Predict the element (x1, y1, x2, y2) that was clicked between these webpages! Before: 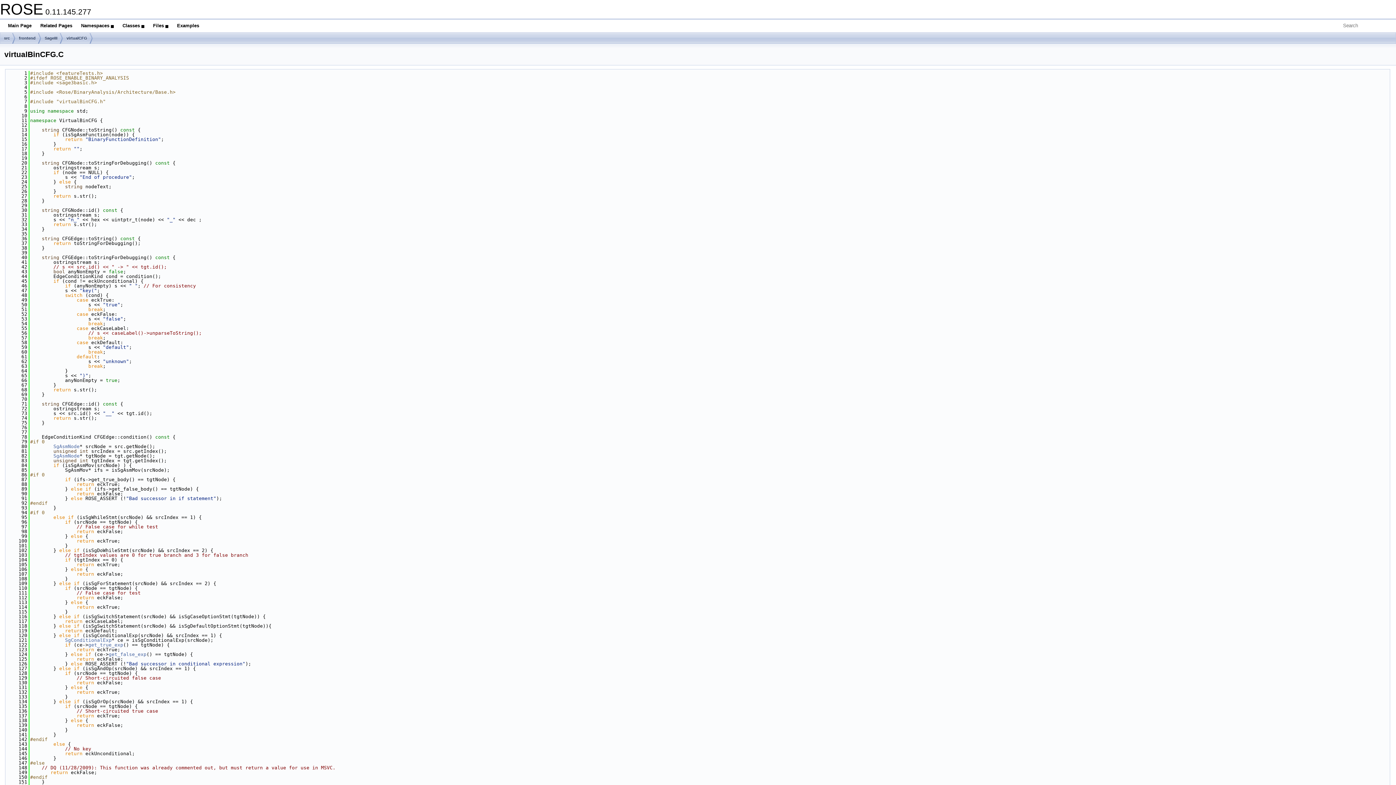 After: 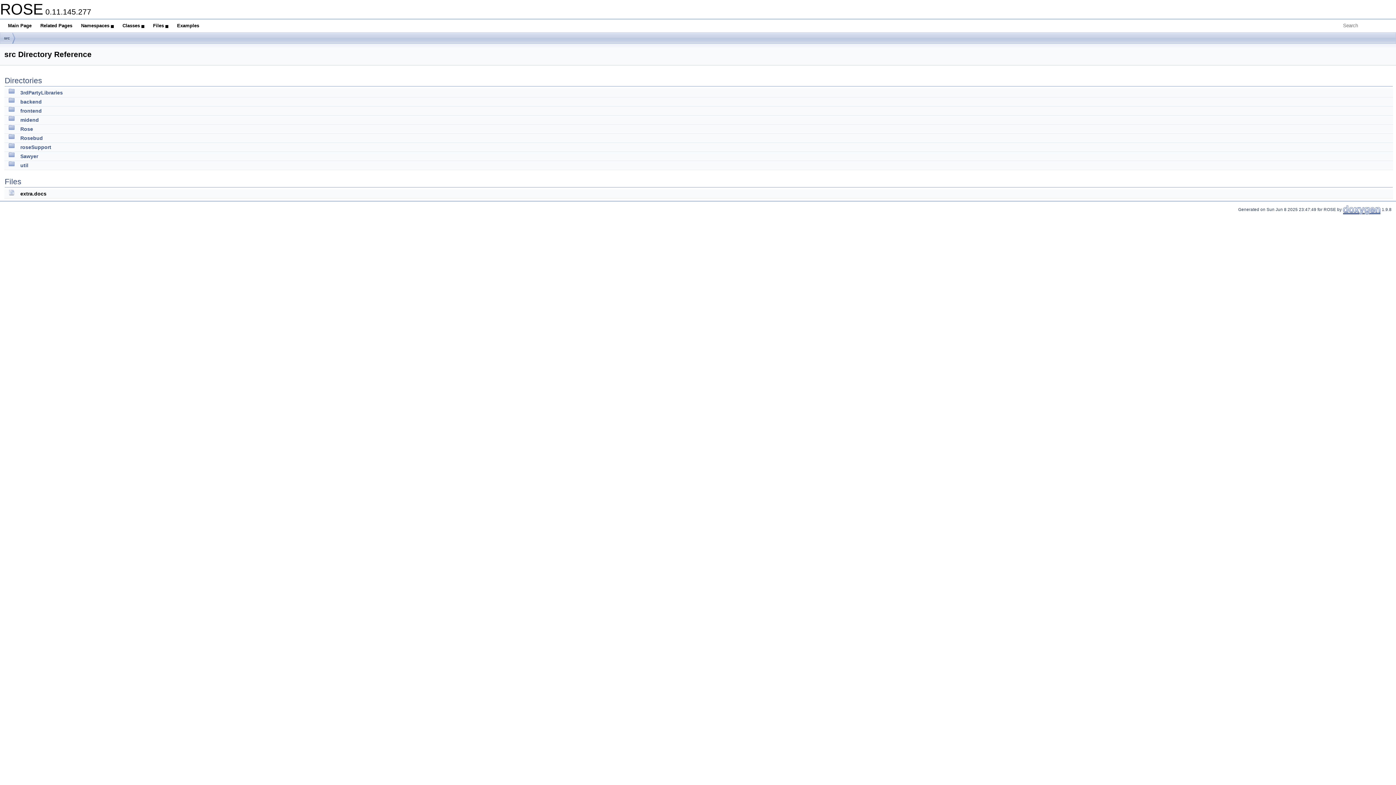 Action: bbox: (4, 32, 9, 44) label: src